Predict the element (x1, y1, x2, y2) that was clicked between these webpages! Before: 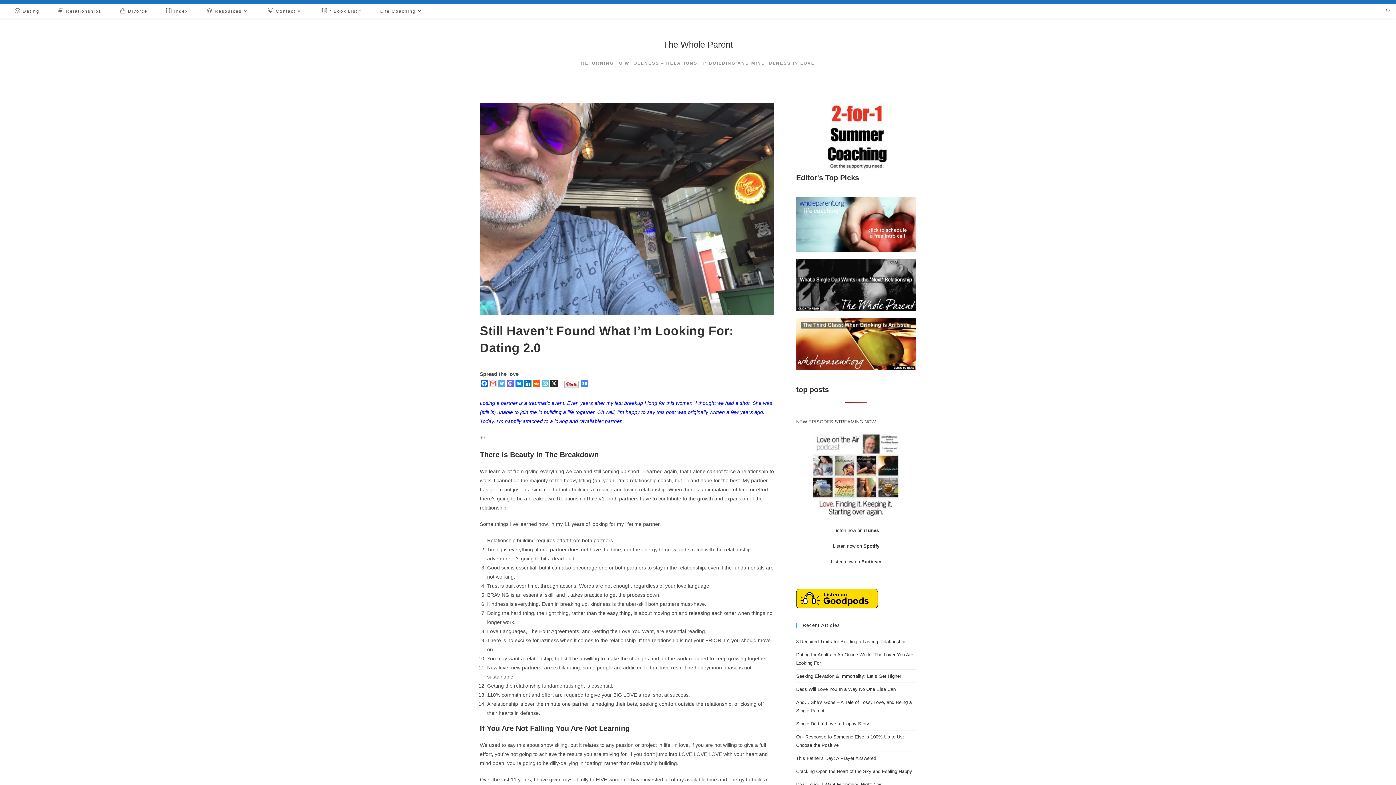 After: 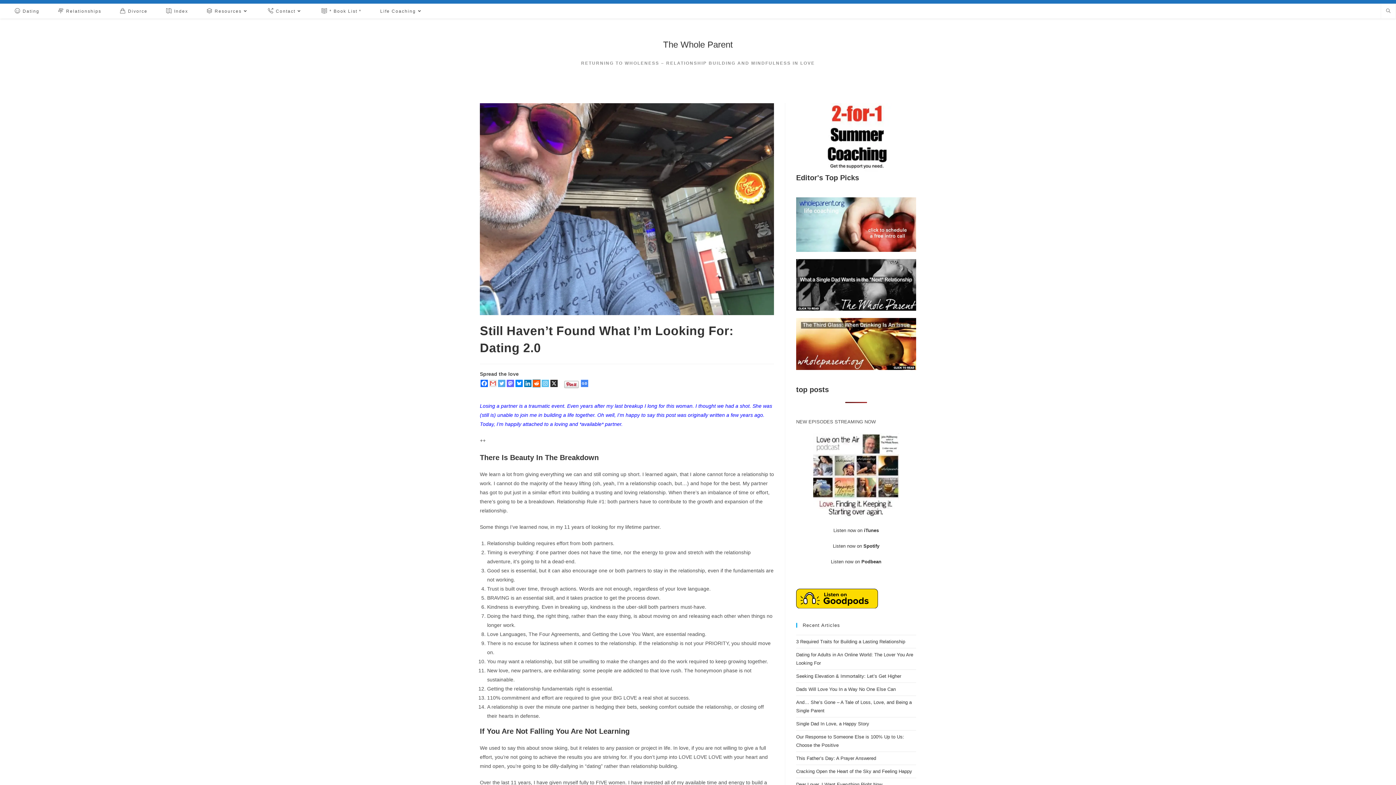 Action: label: Reddit bbox: (533, 379, 540, 387)